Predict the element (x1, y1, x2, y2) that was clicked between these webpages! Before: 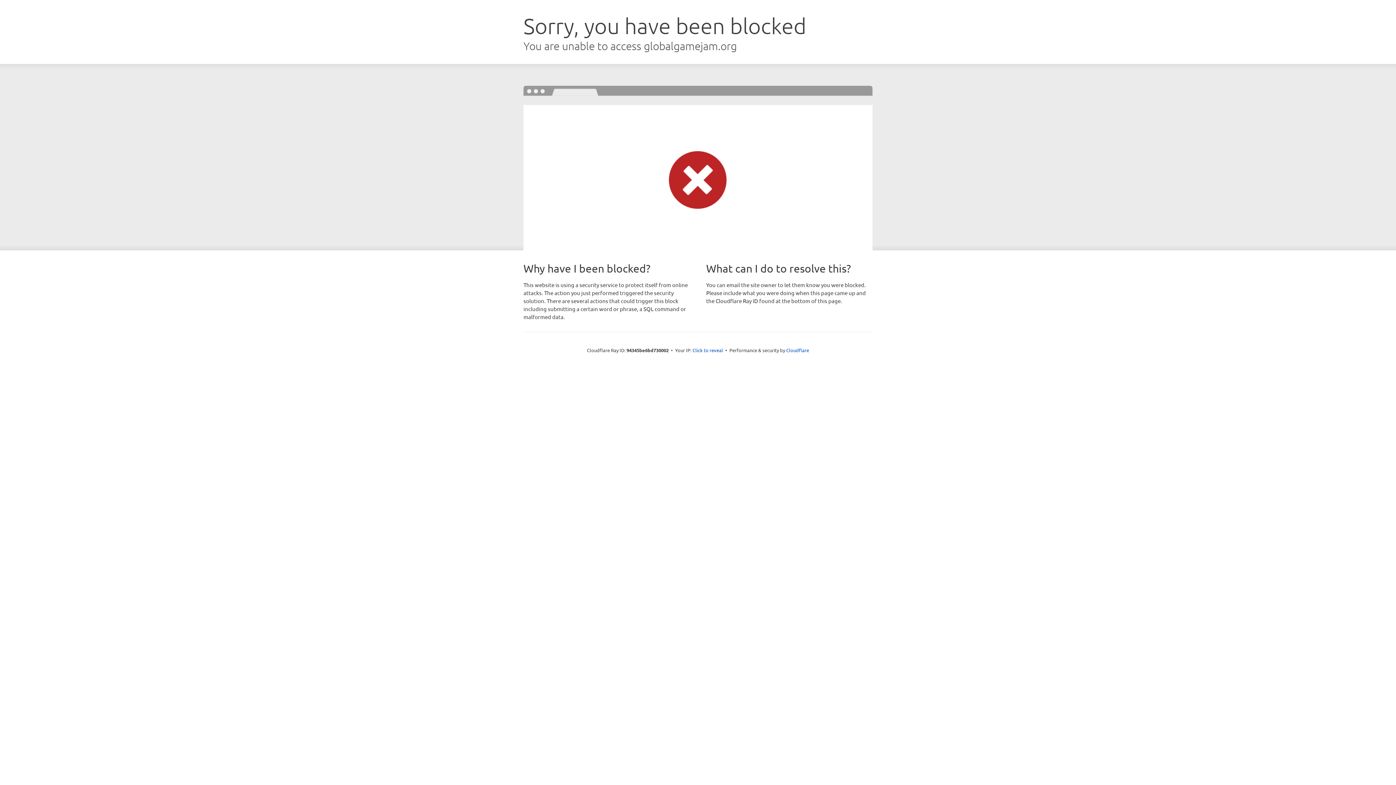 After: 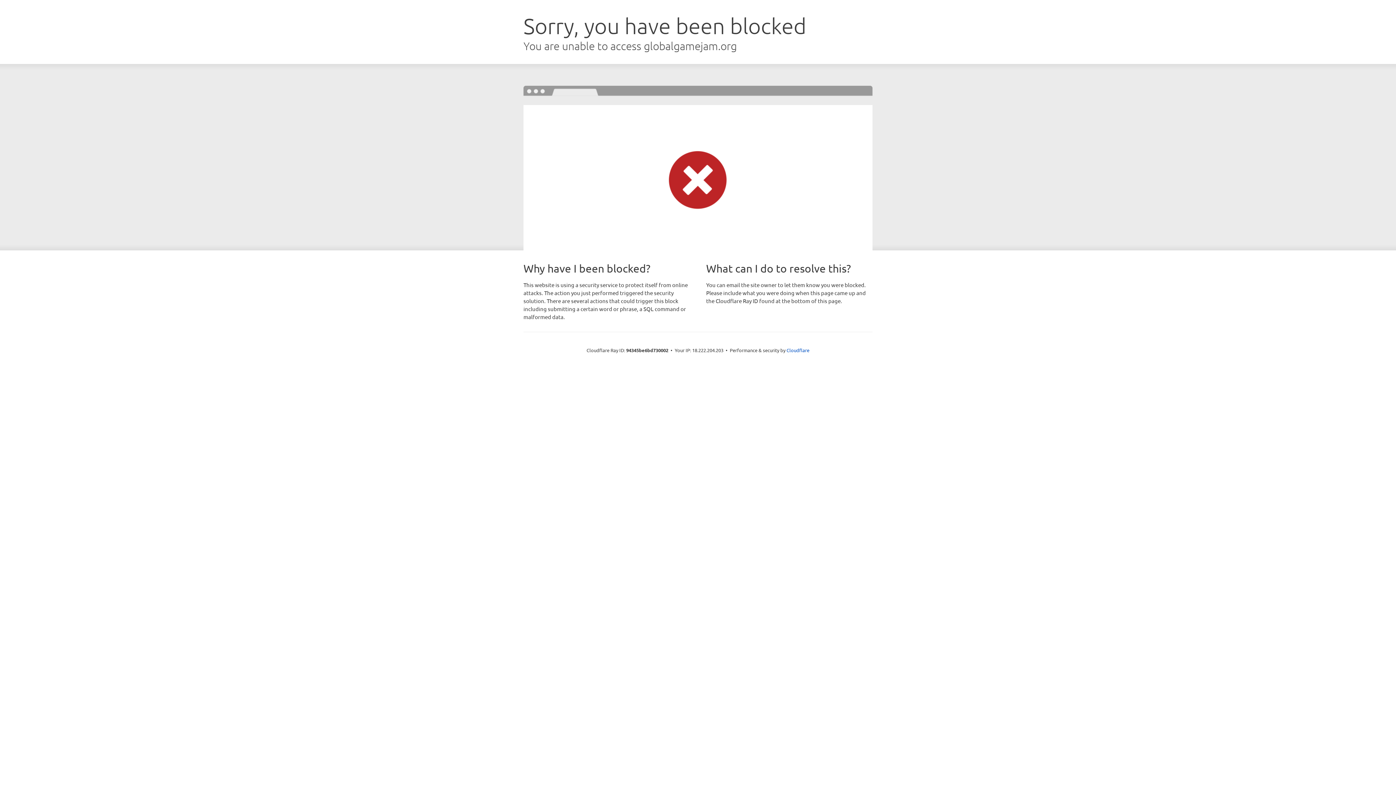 Action: label: Click to reveal bbox: (692, 346, 723, 353)